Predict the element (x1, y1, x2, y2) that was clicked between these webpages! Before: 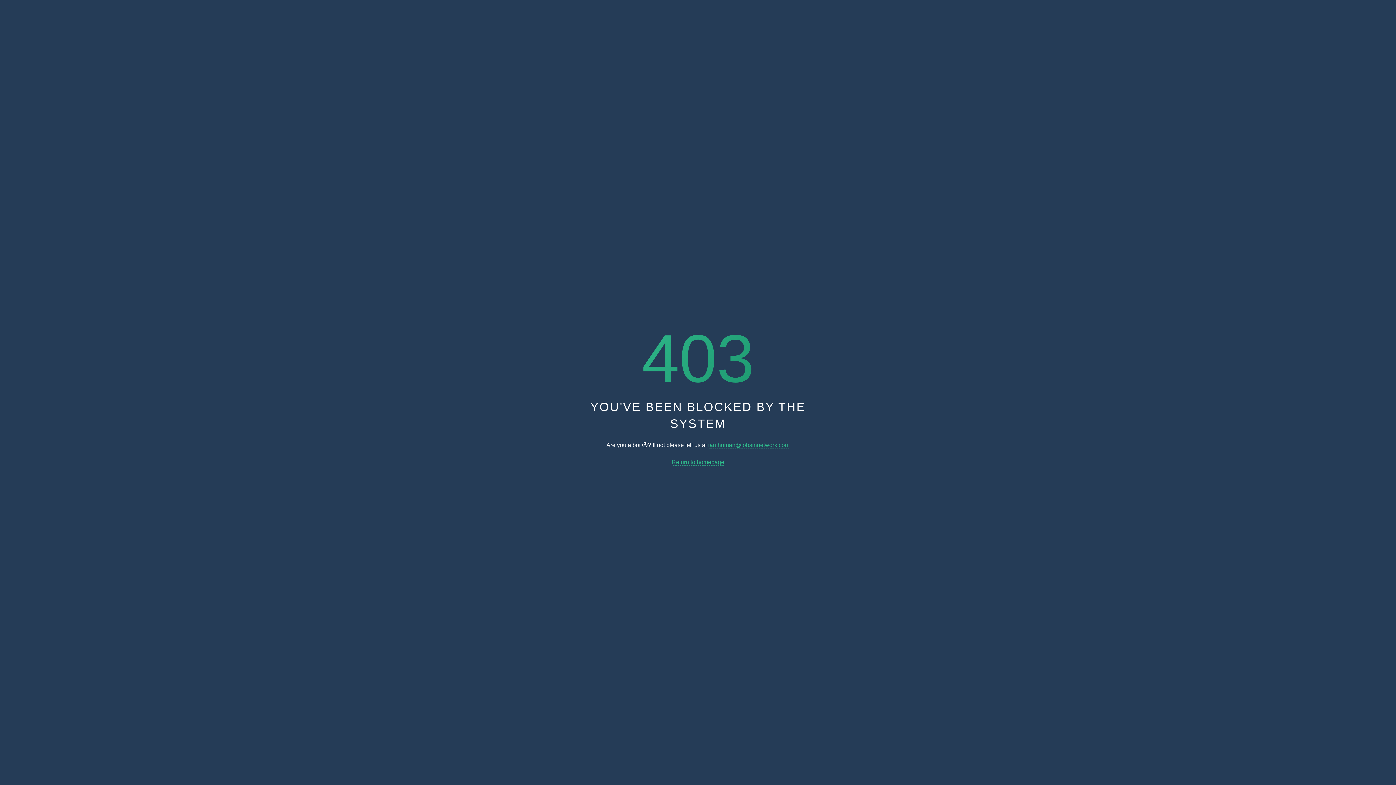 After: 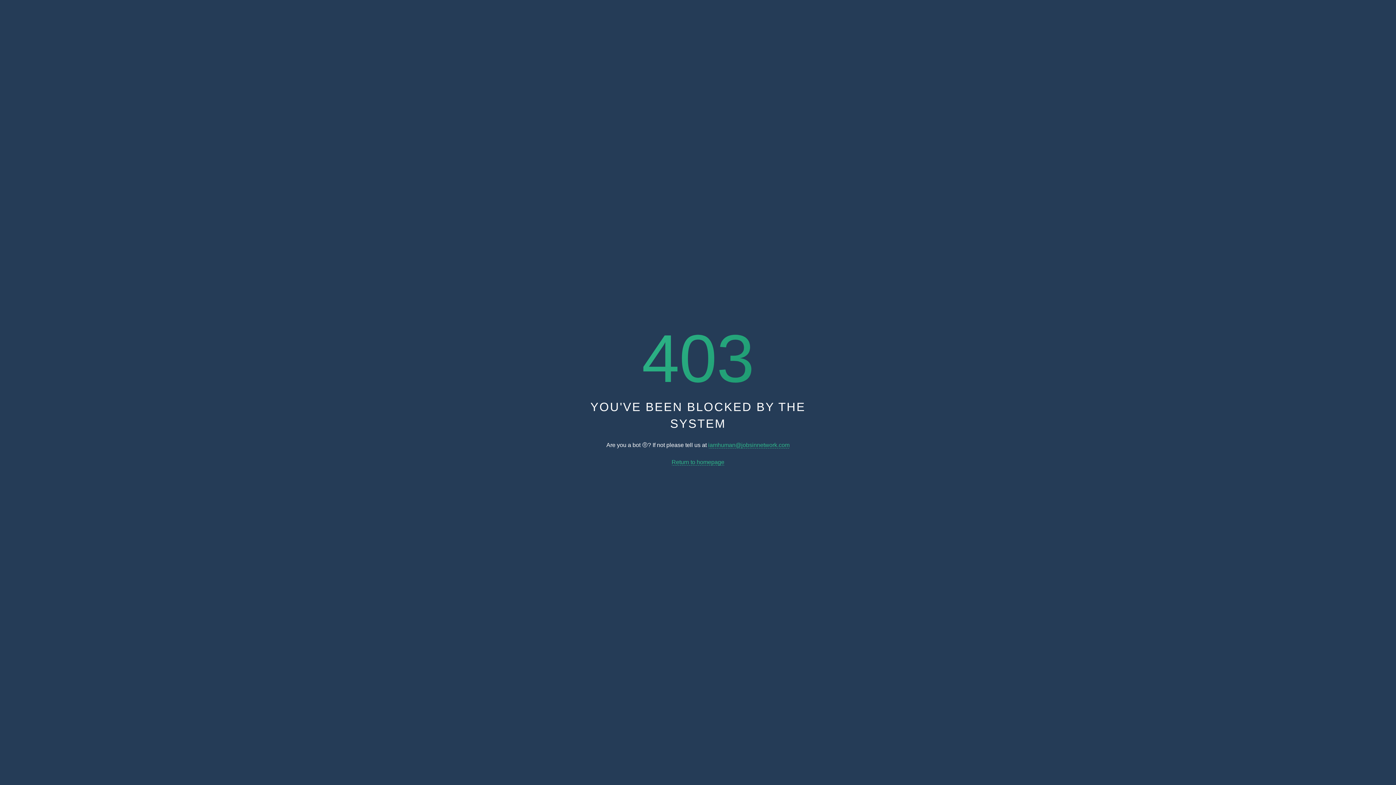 Action: bbox: (671, 459, 724, 465) label: Return to homepage